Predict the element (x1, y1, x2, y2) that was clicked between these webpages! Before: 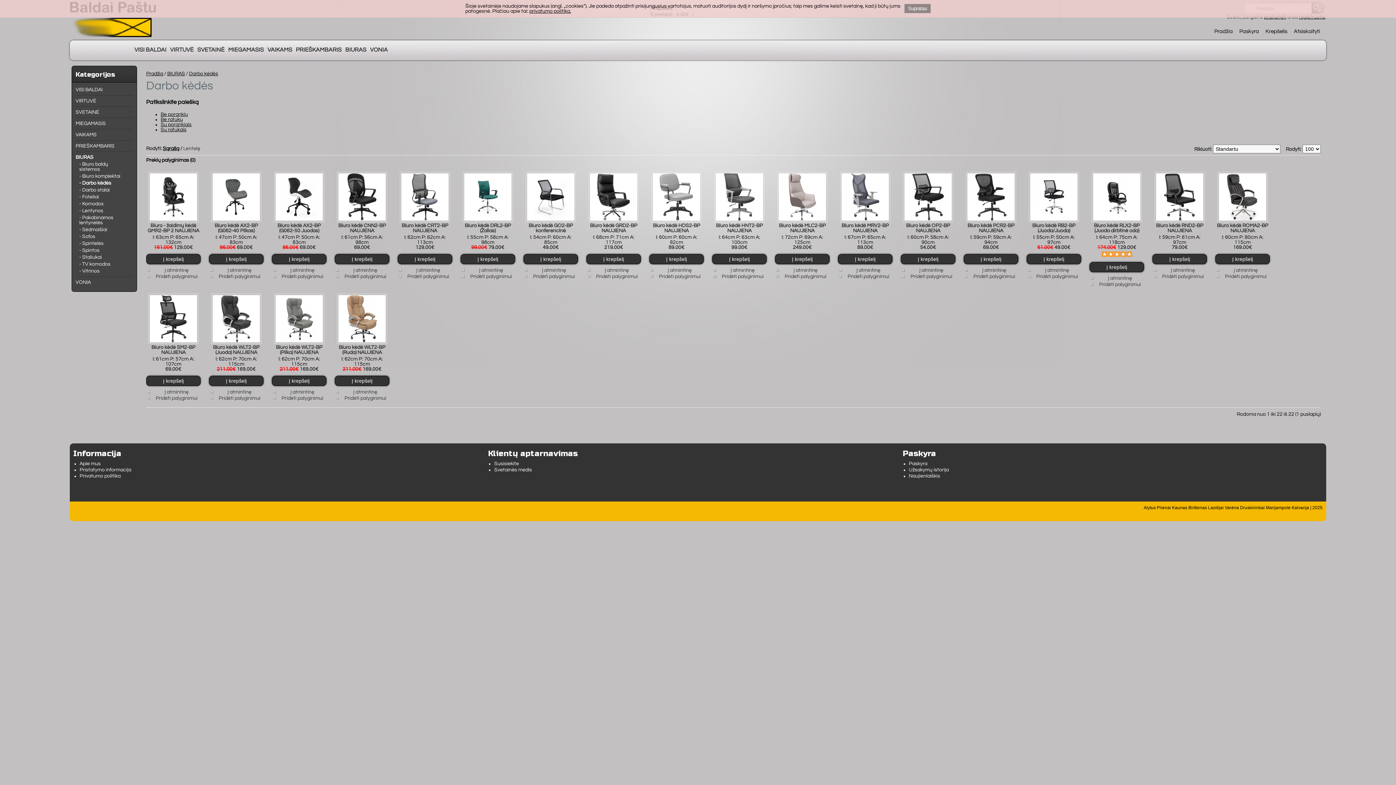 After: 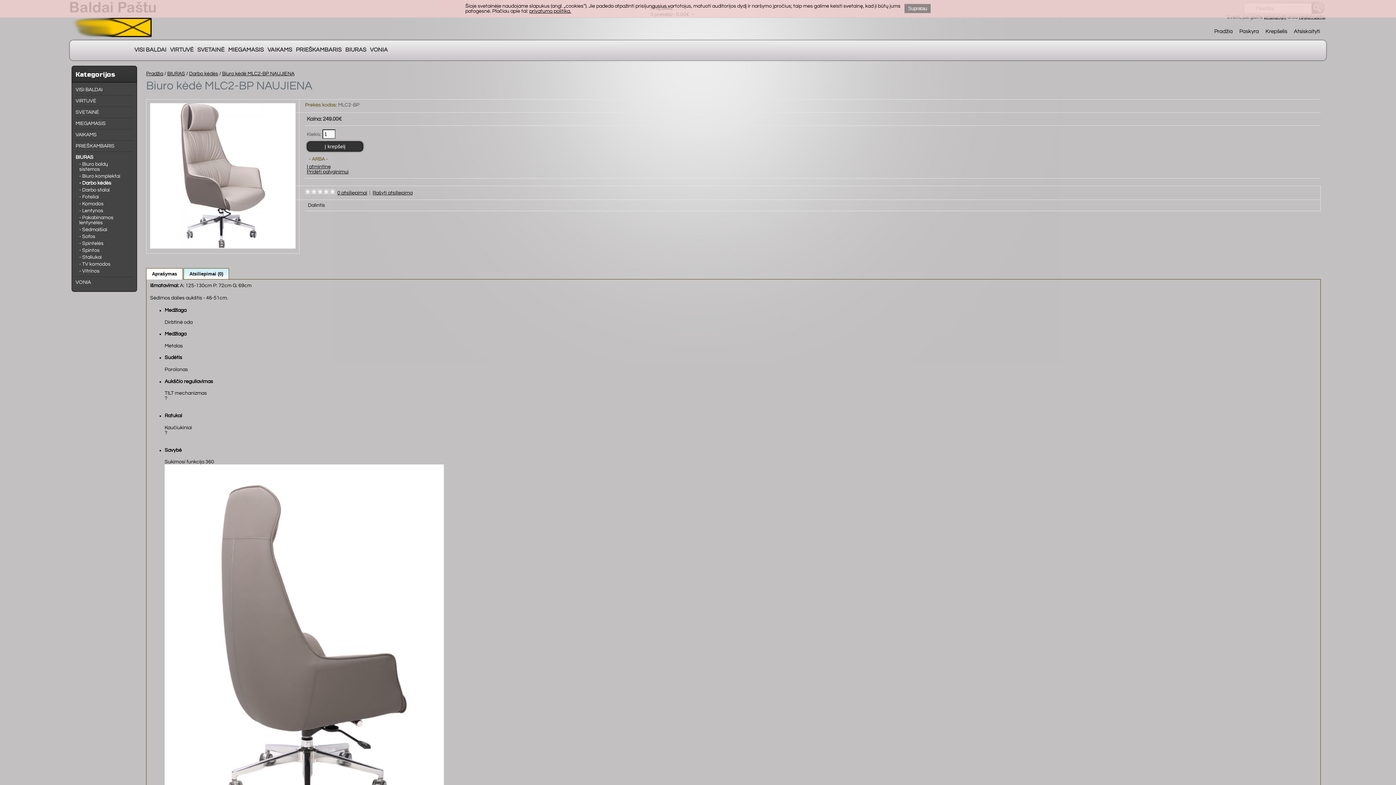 Action: bbox: (777, 218, 827, 223)